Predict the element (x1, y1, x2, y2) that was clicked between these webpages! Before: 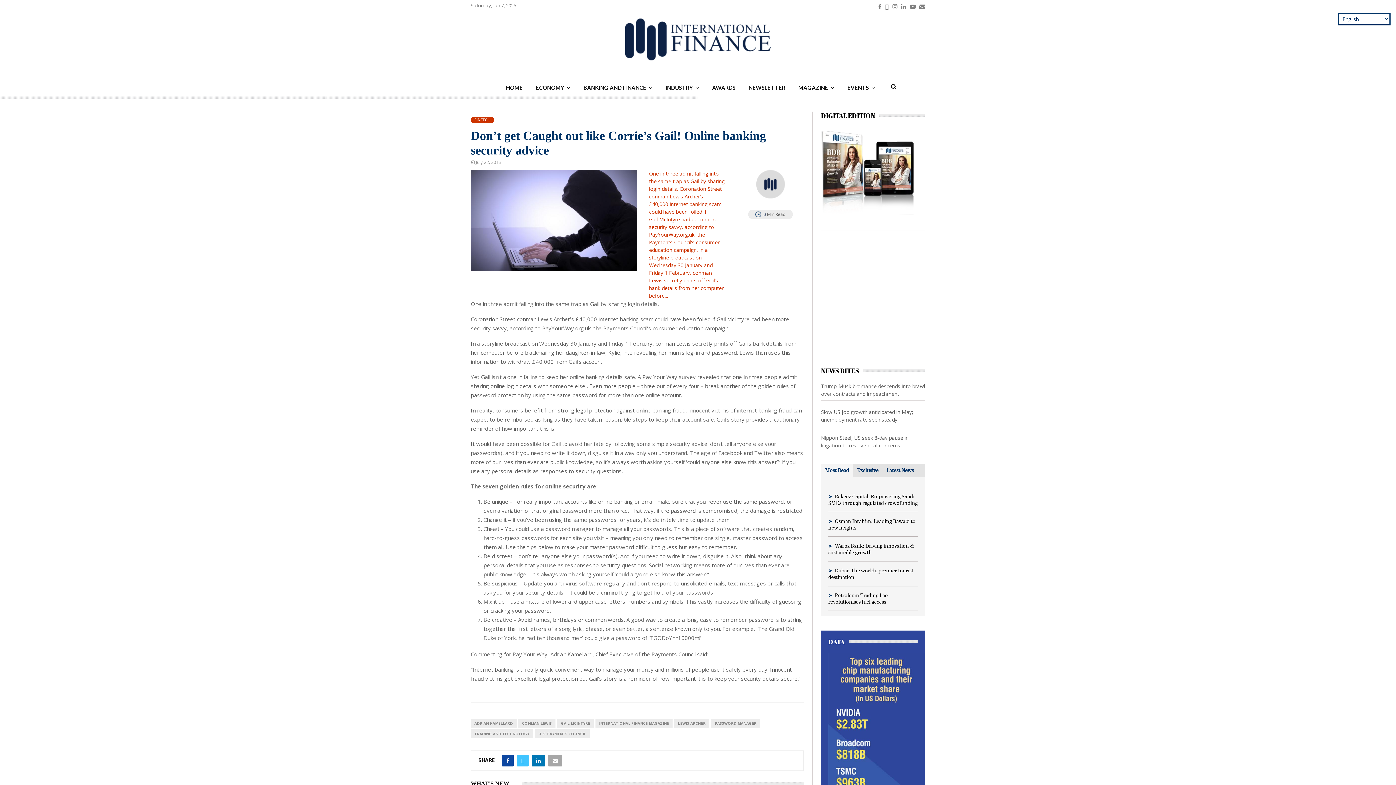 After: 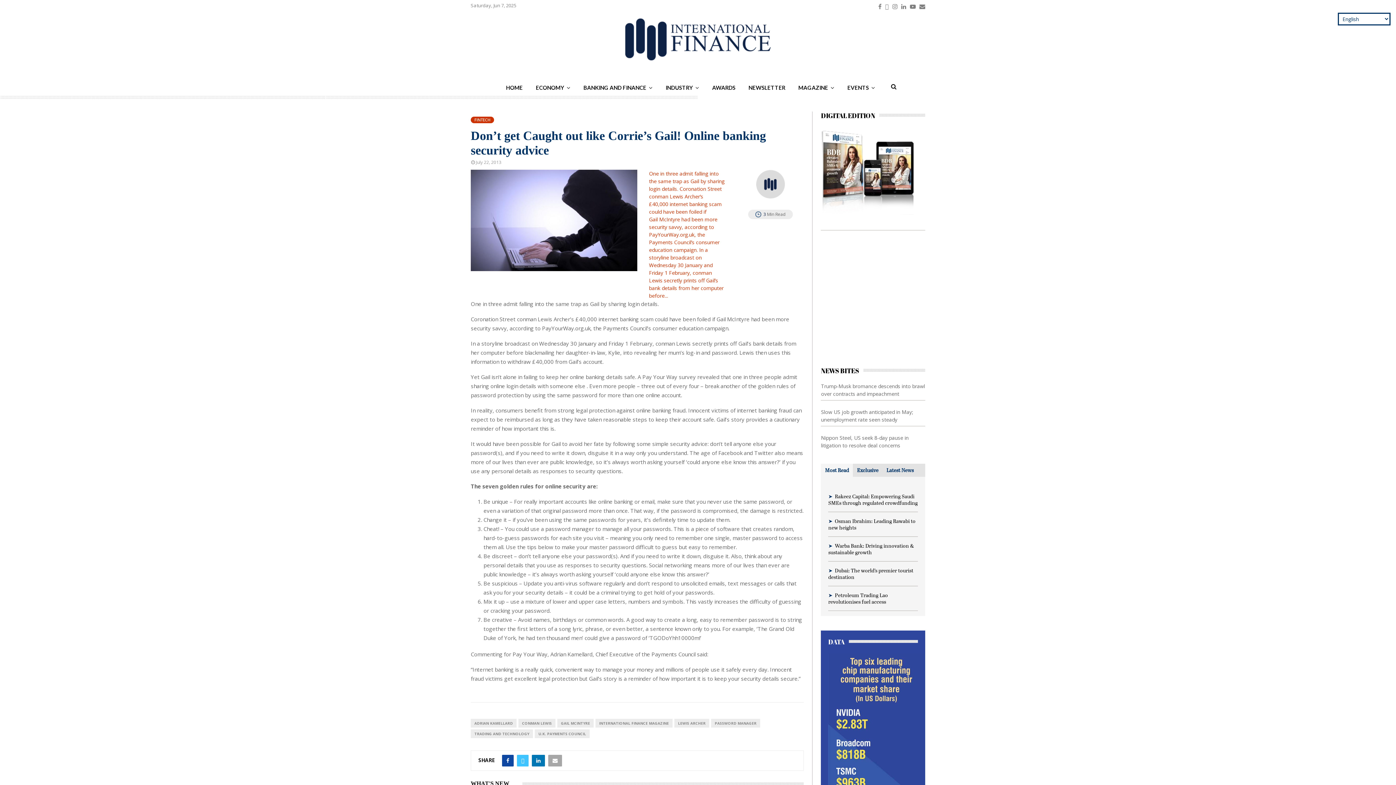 Action: label: Youtube bbox: (910, 0, 916, 10)